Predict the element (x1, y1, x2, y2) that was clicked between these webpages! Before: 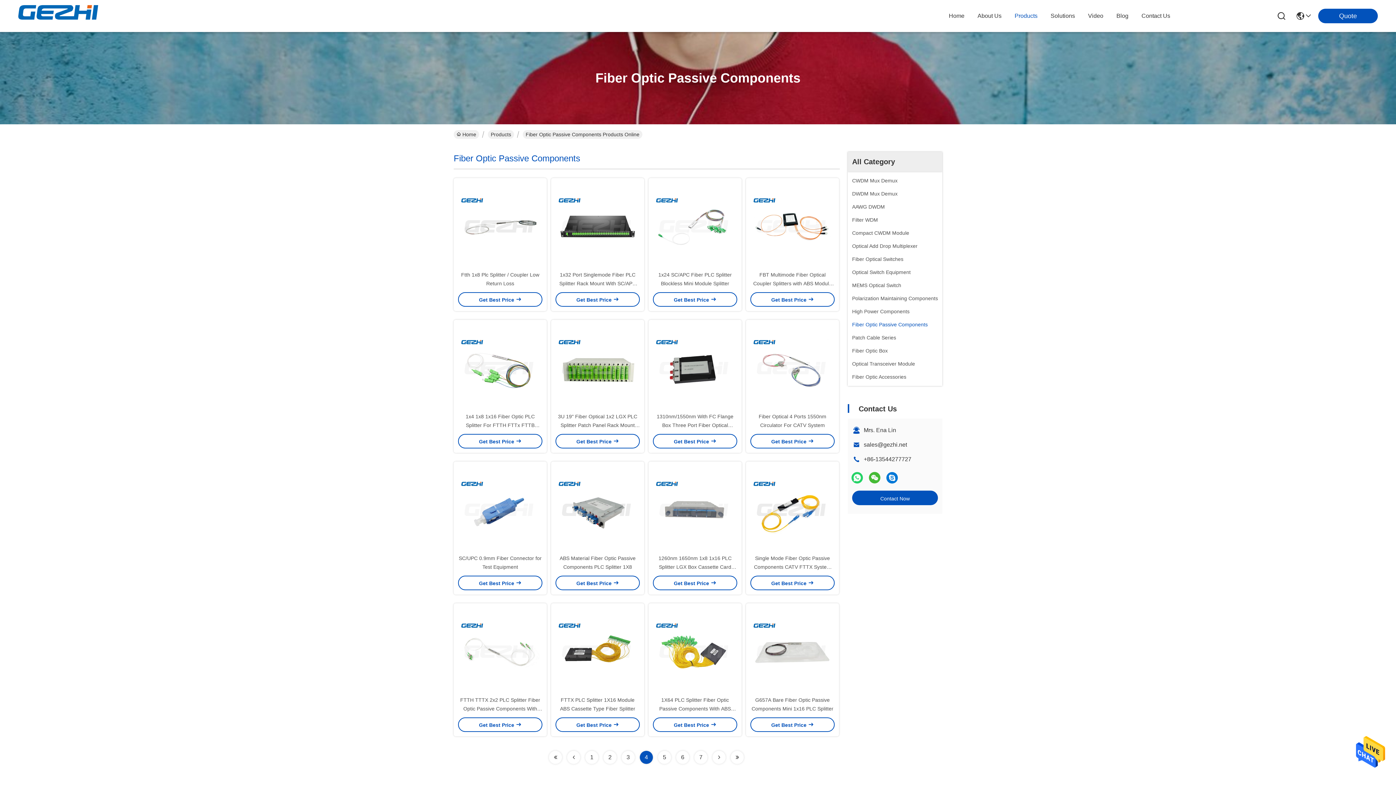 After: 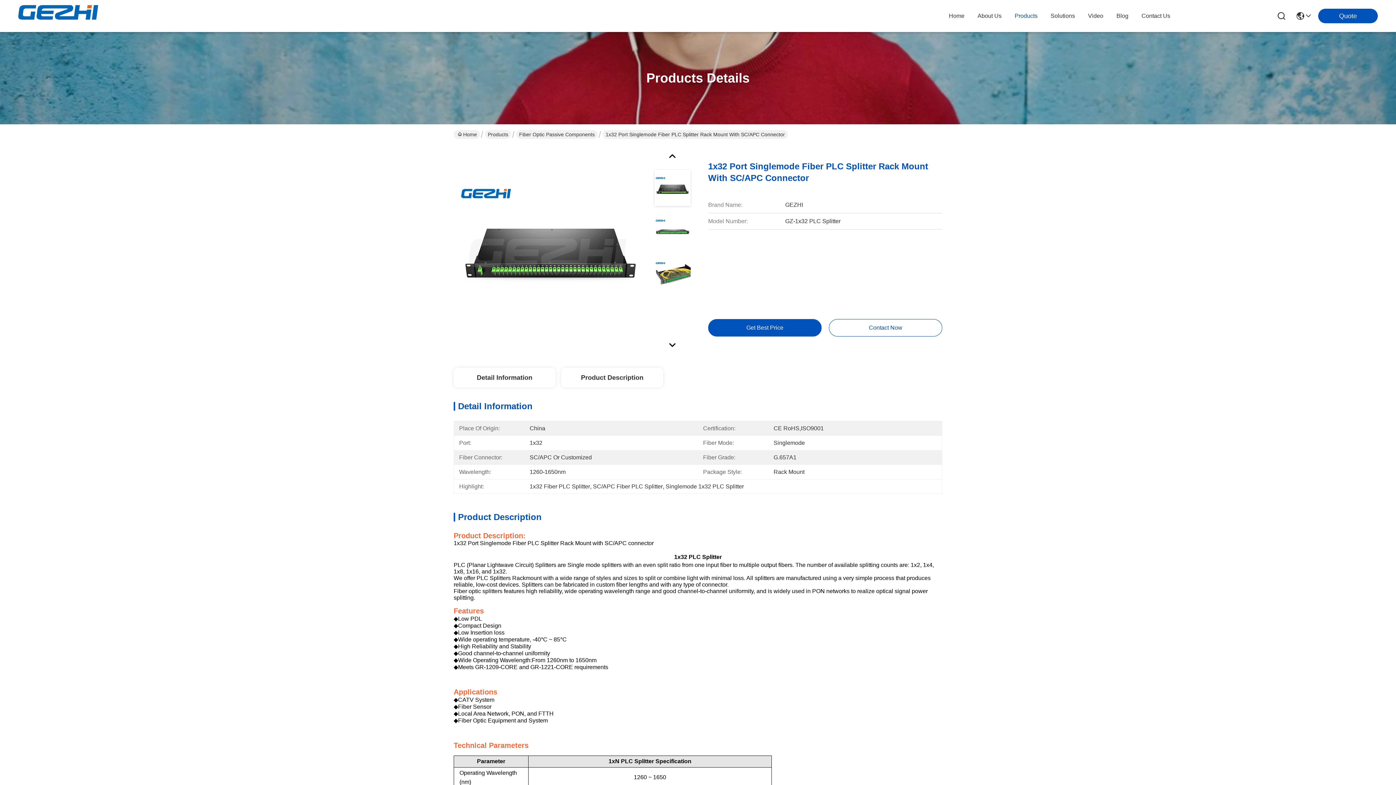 Action: bbox: (555, 182, 640, 266)